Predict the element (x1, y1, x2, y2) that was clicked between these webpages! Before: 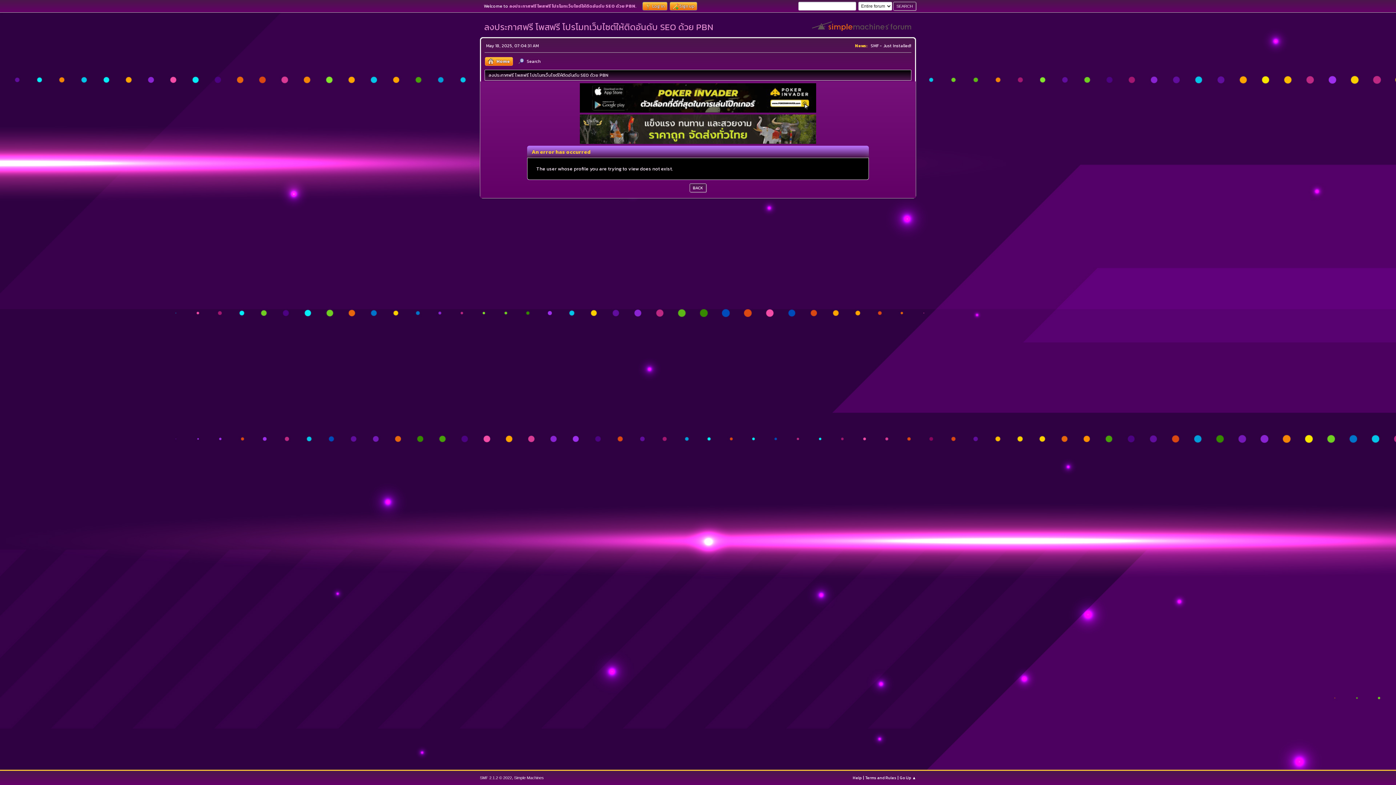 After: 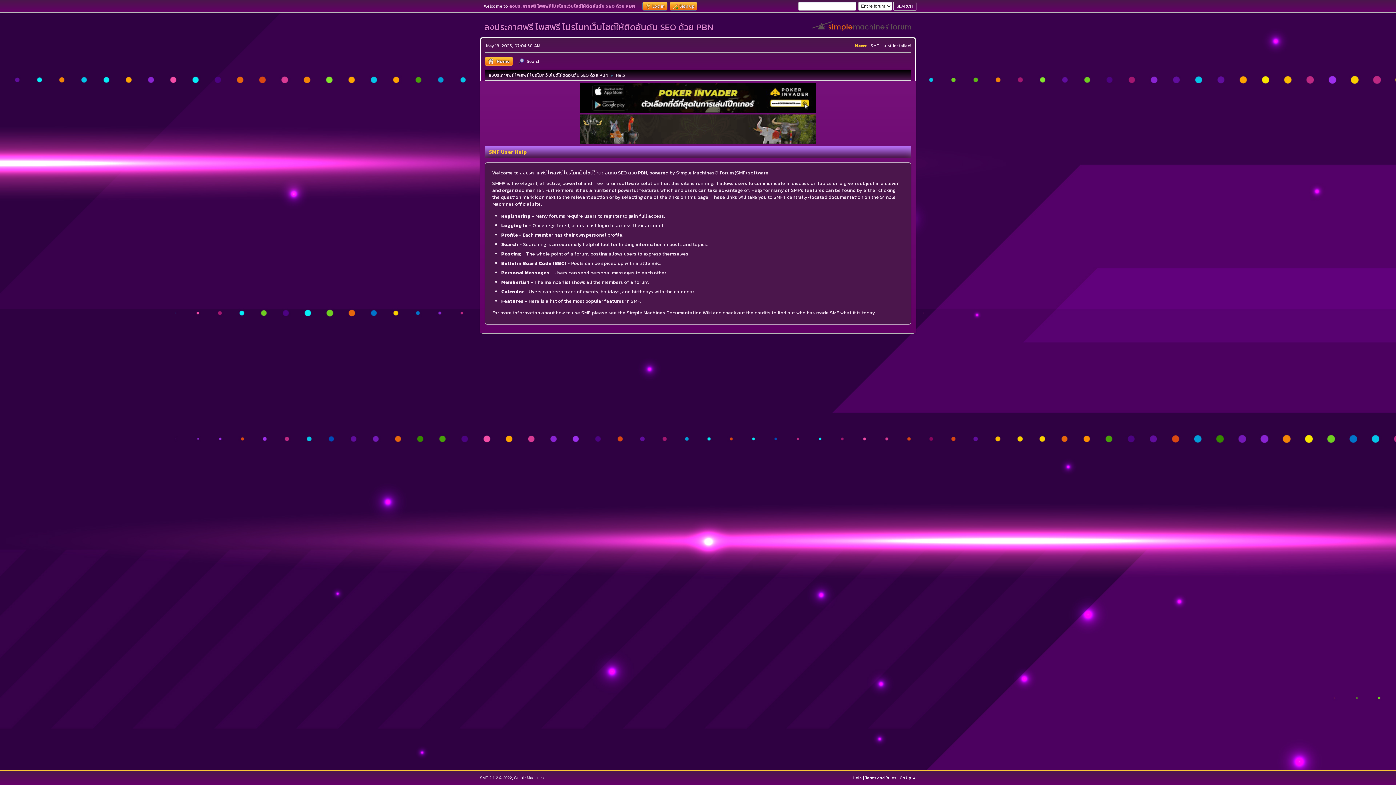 Action: label: Help bbox: (853, 775, 862, 781)